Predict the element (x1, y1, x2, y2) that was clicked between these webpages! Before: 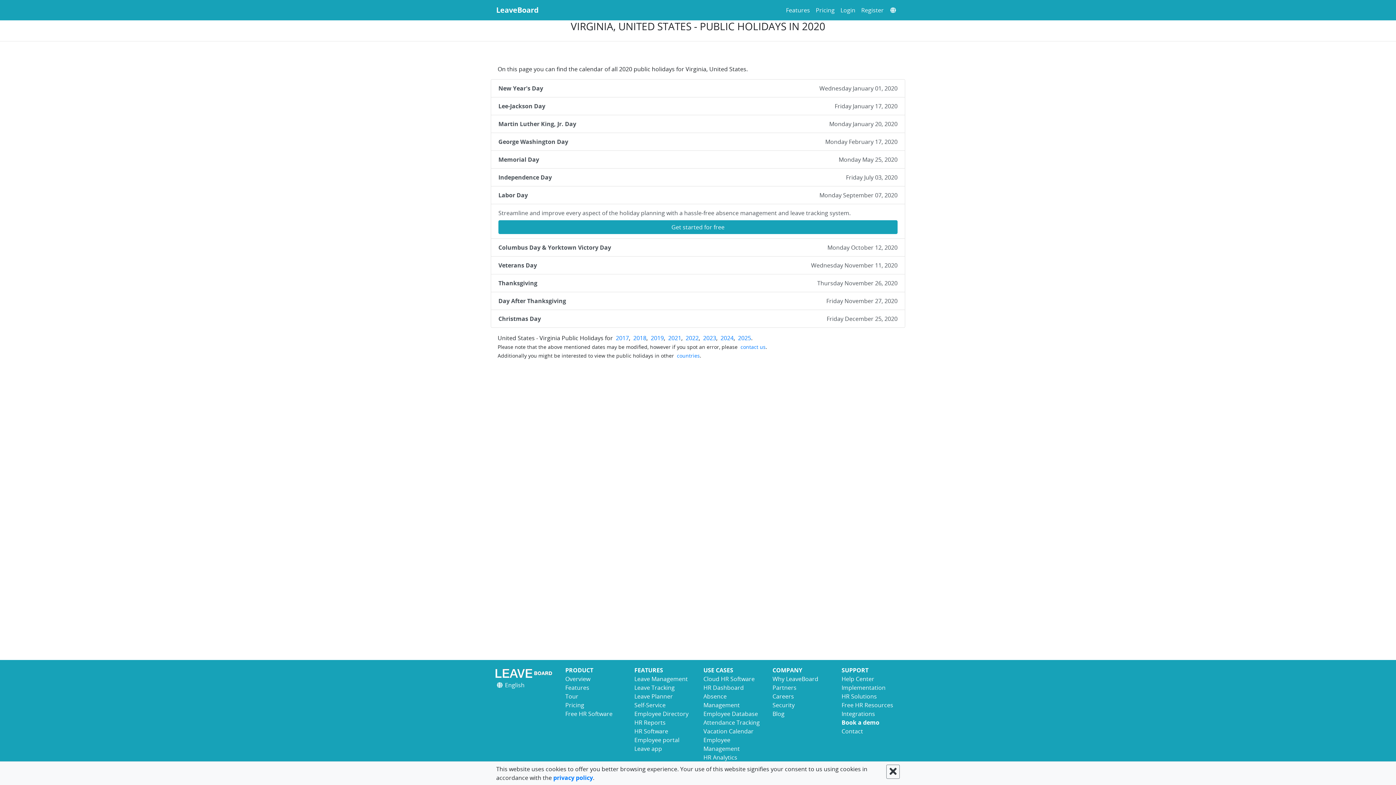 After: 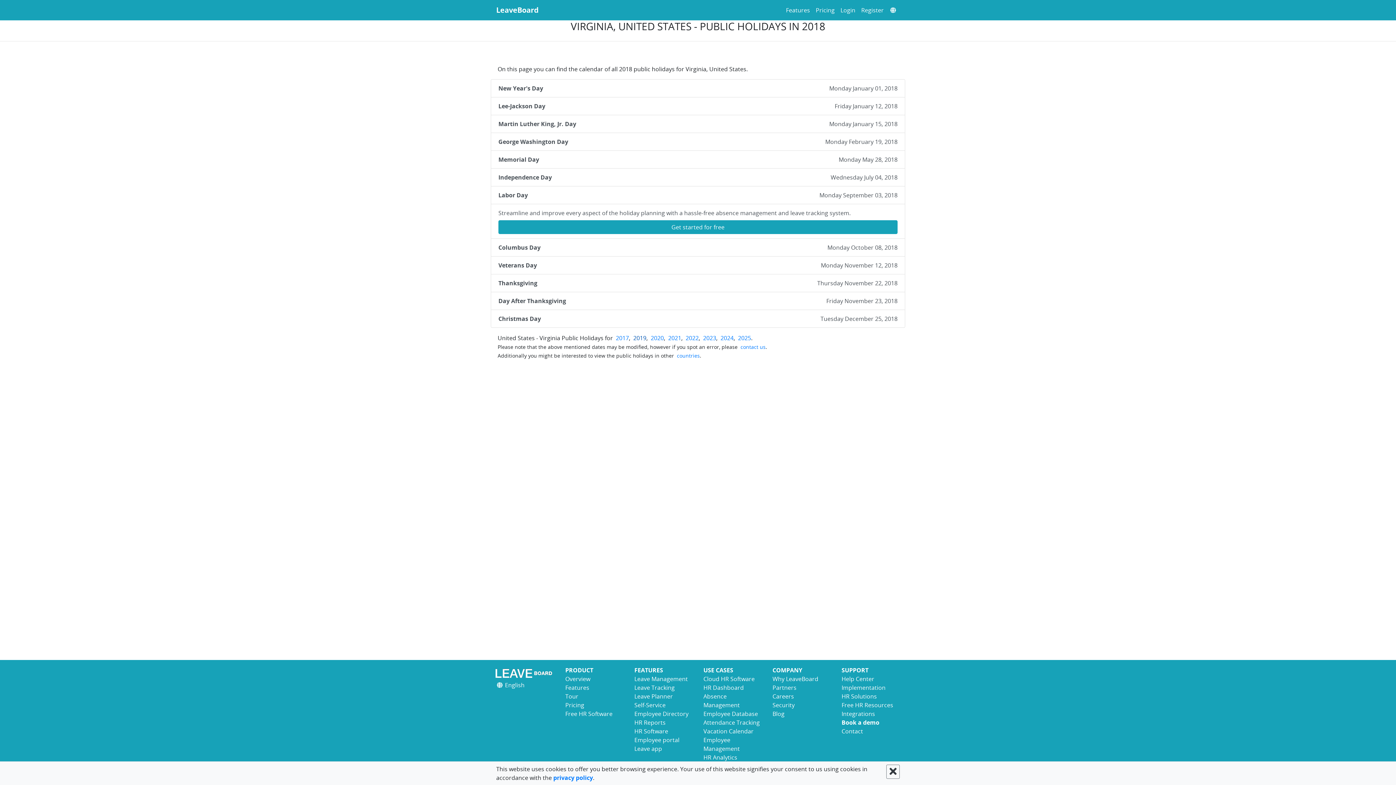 Action: bbox: (633, 334, 646, 342) label: 2018